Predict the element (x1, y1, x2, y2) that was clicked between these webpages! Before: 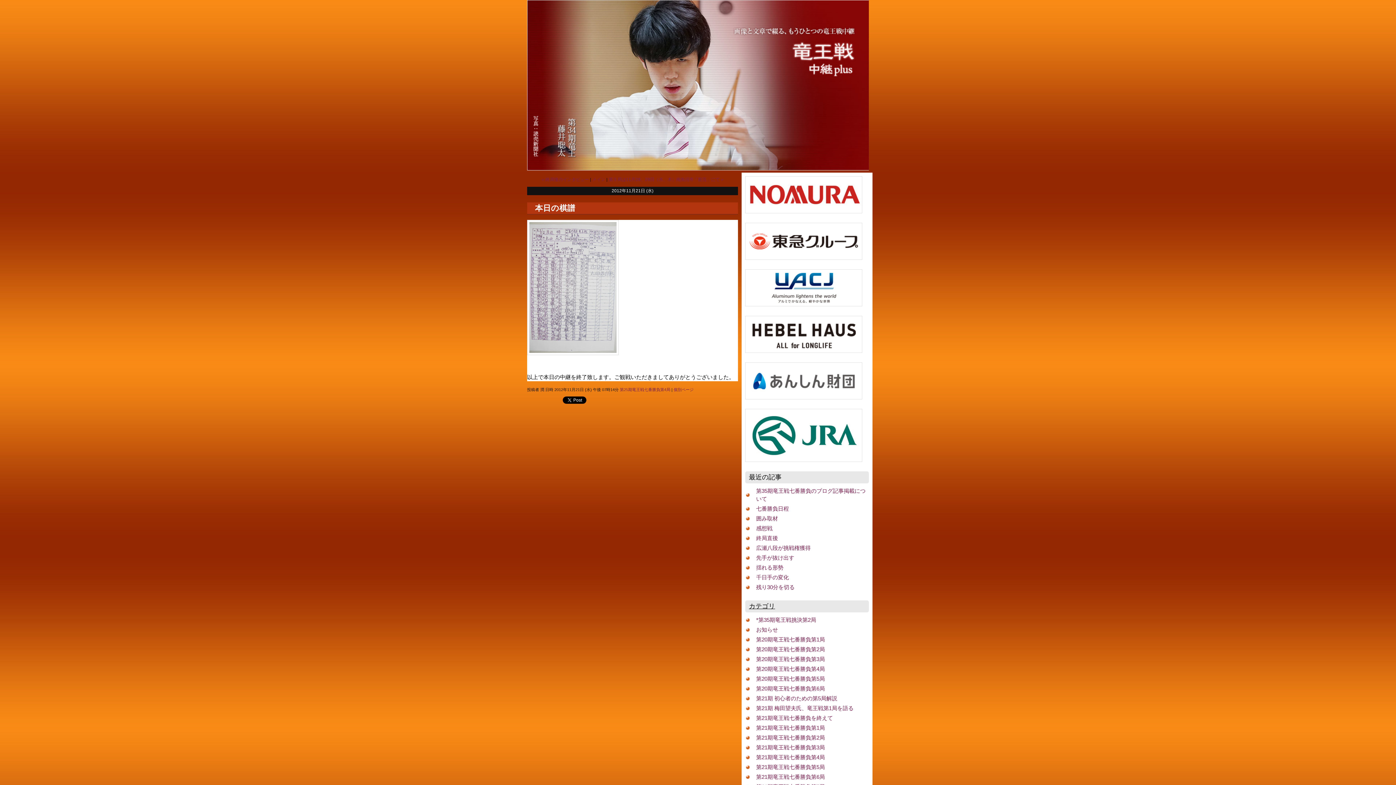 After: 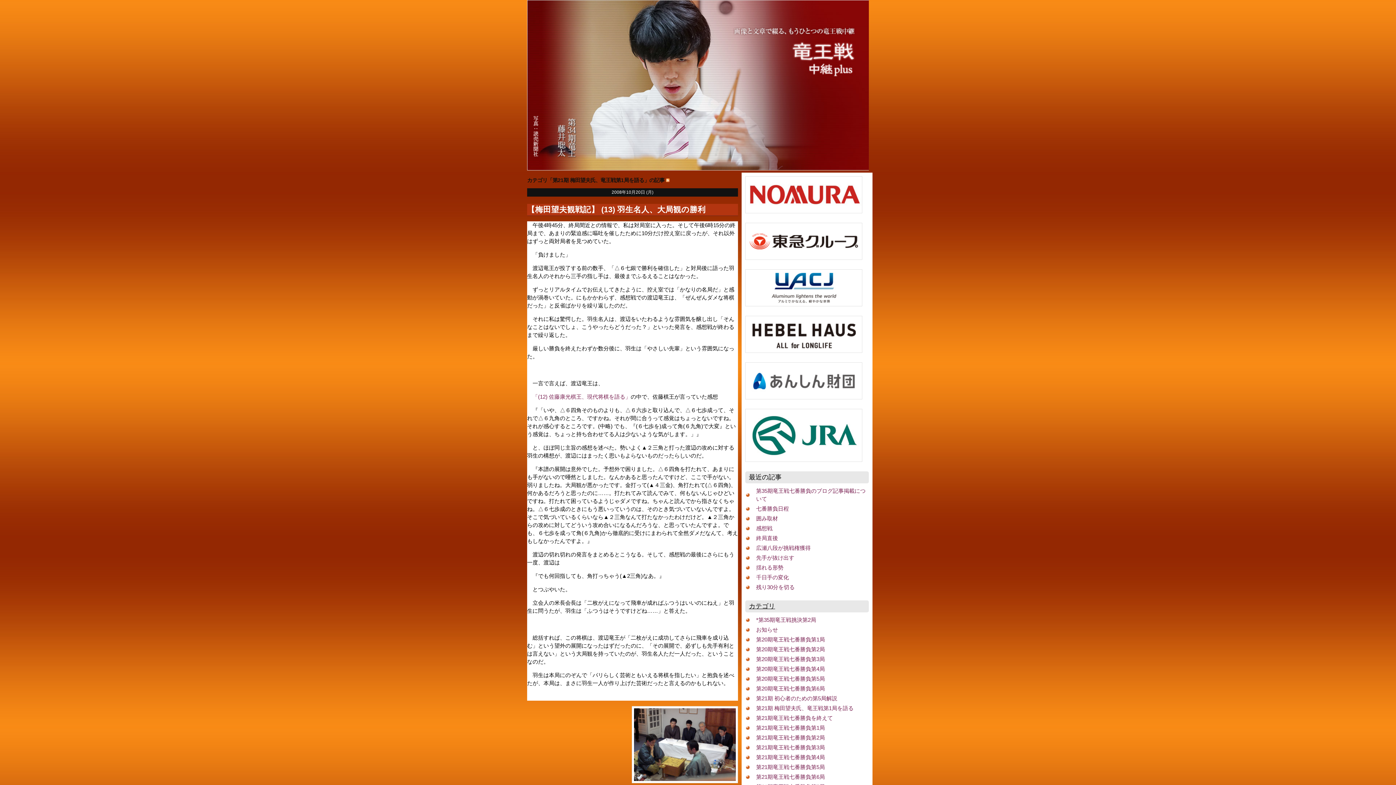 Action: label: 第21期 梅田望夫氏、竜王戦第1局を語る bbox: (756, 705, 853, 711)